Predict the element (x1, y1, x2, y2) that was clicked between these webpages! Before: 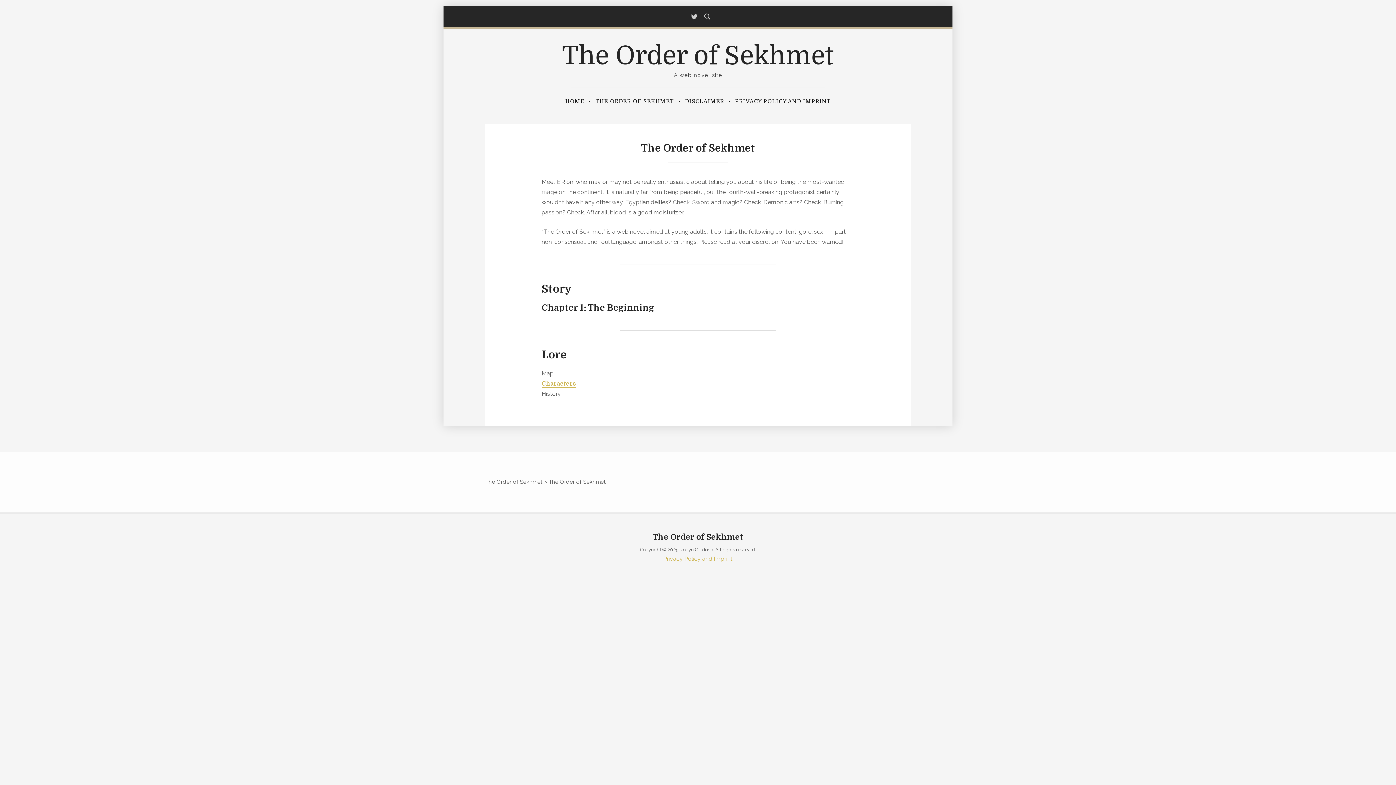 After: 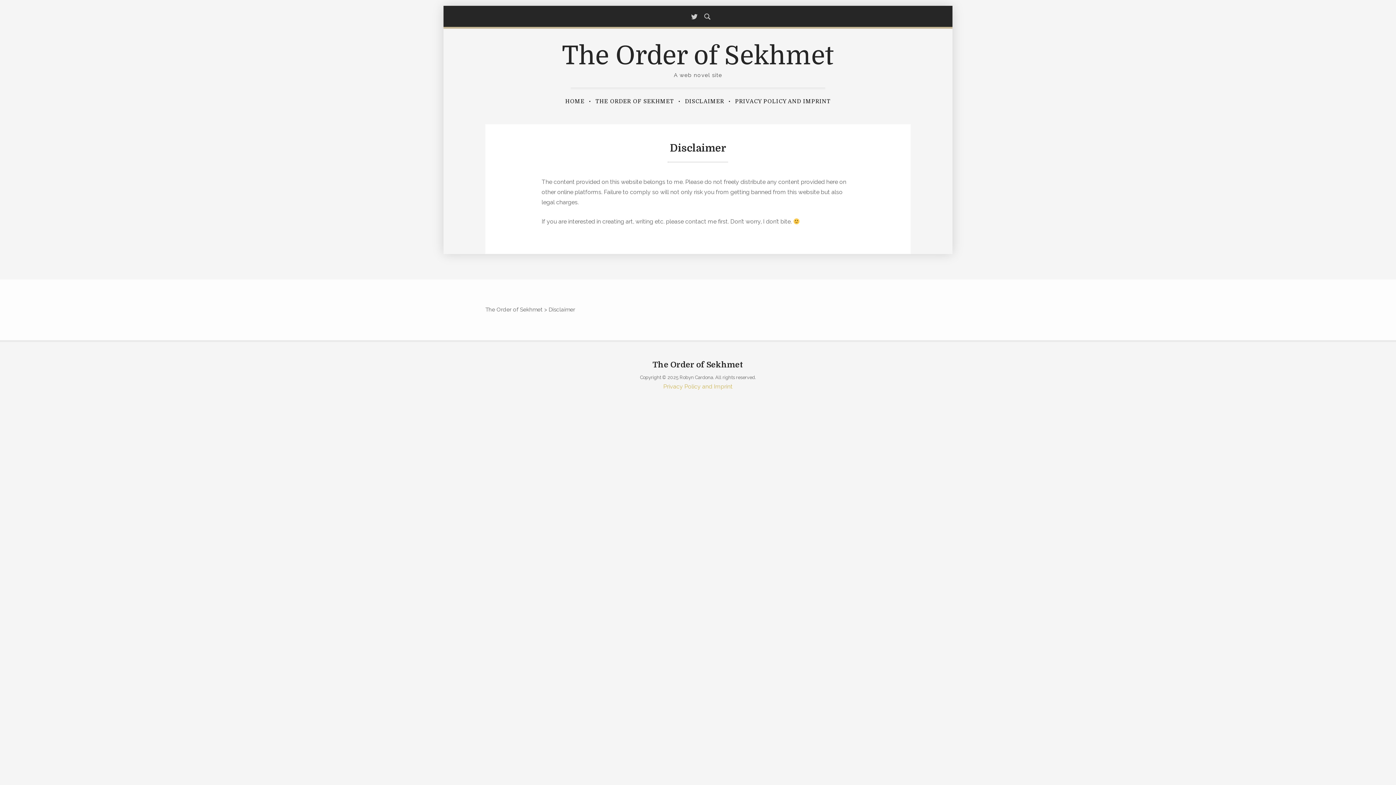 Action: bbox: (682, 93, 726, 109) label: DISCLAIMER